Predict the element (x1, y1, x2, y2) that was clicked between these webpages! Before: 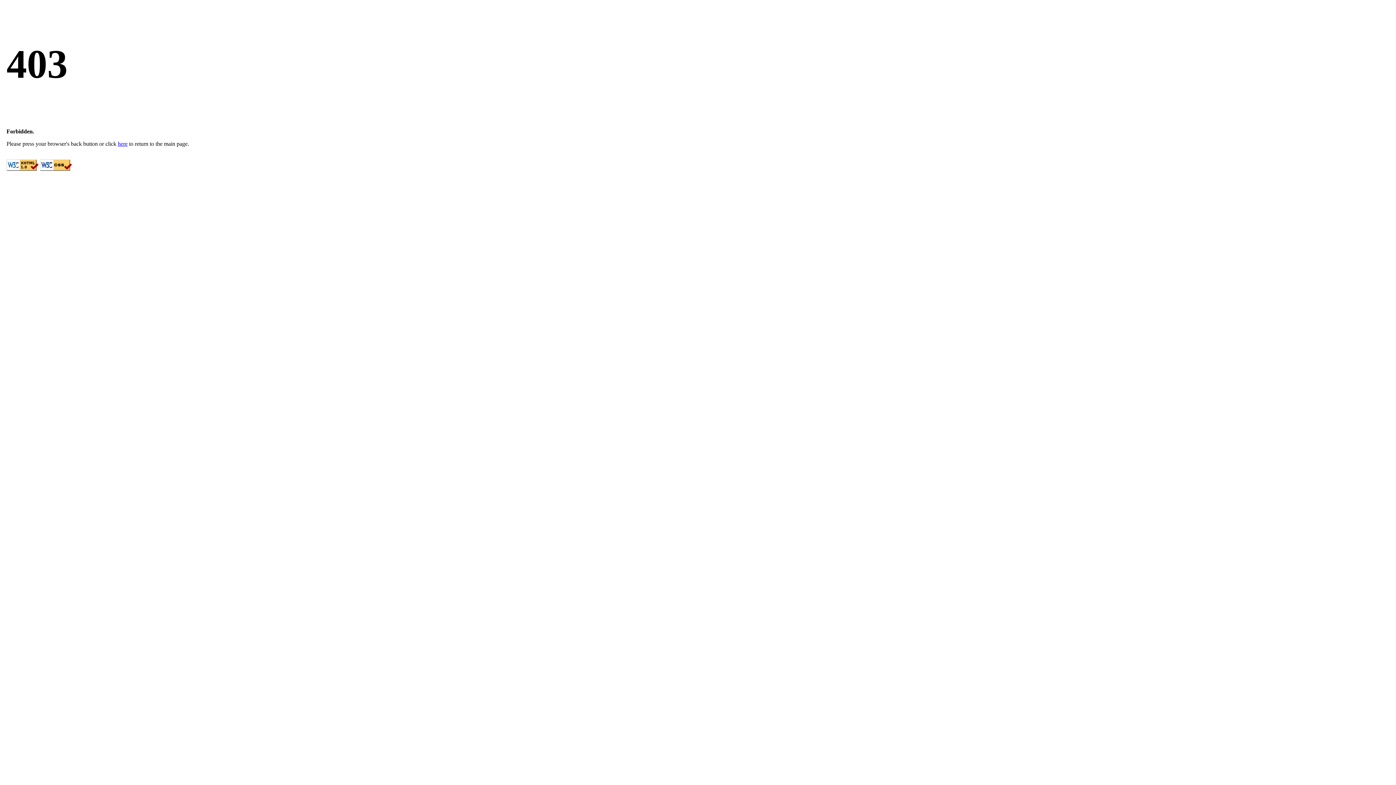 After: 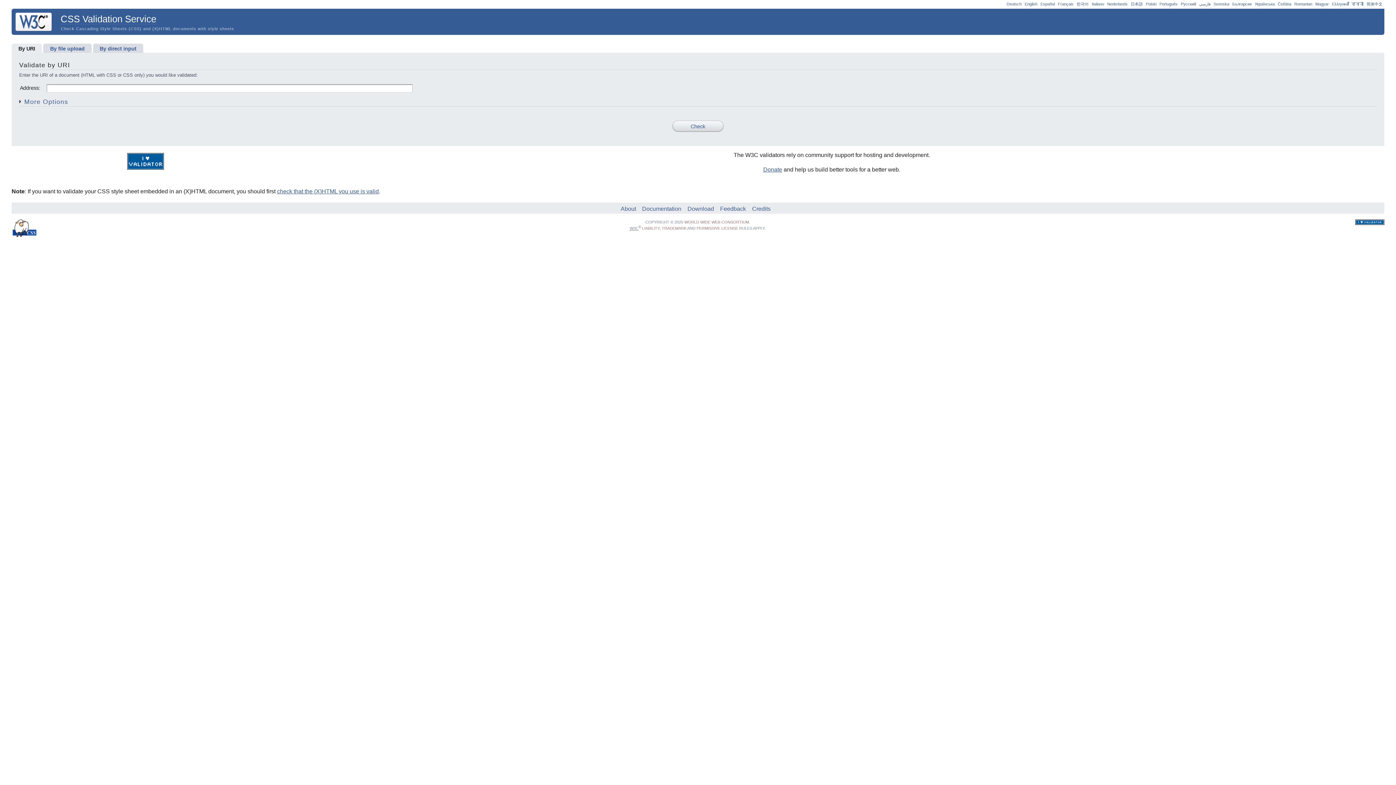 Action: bbox: (40, 165, 72, 172)